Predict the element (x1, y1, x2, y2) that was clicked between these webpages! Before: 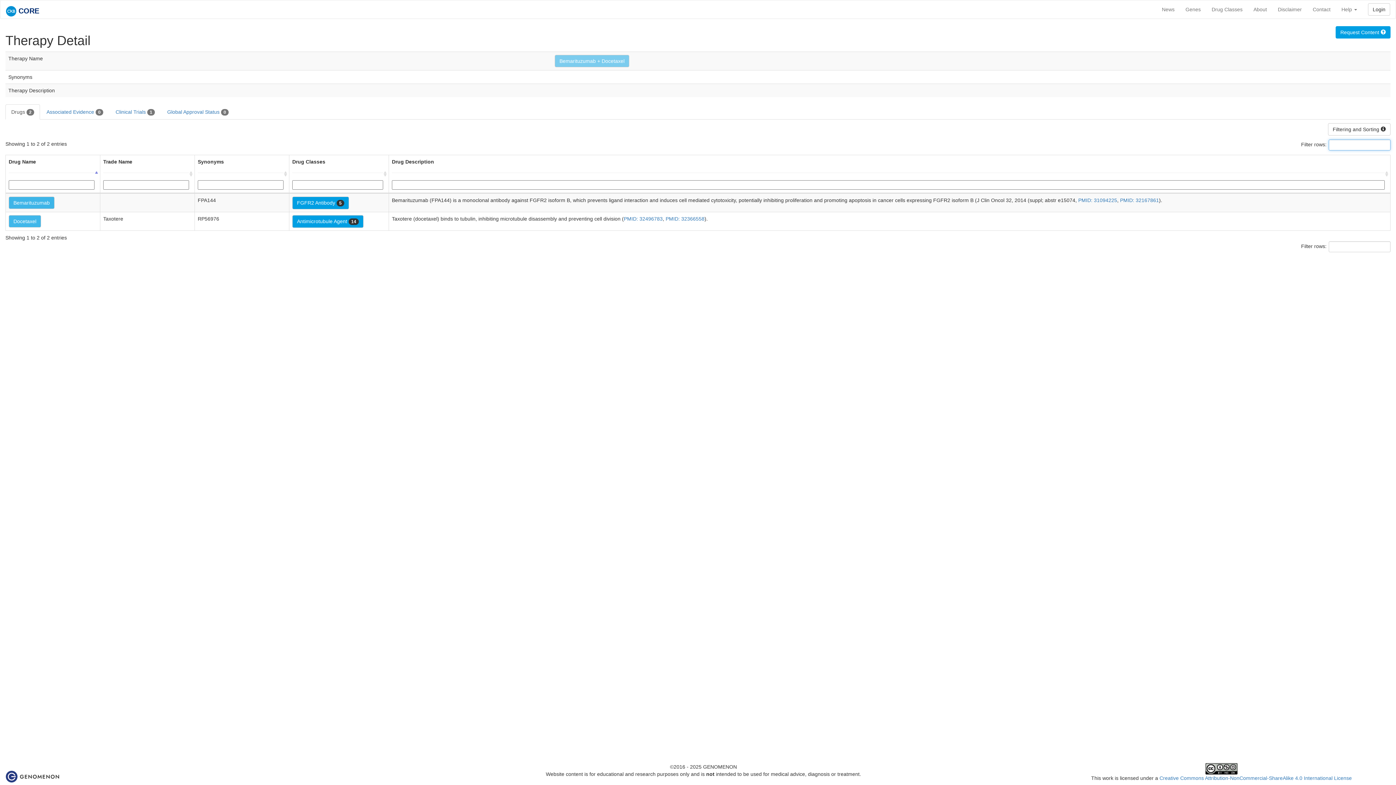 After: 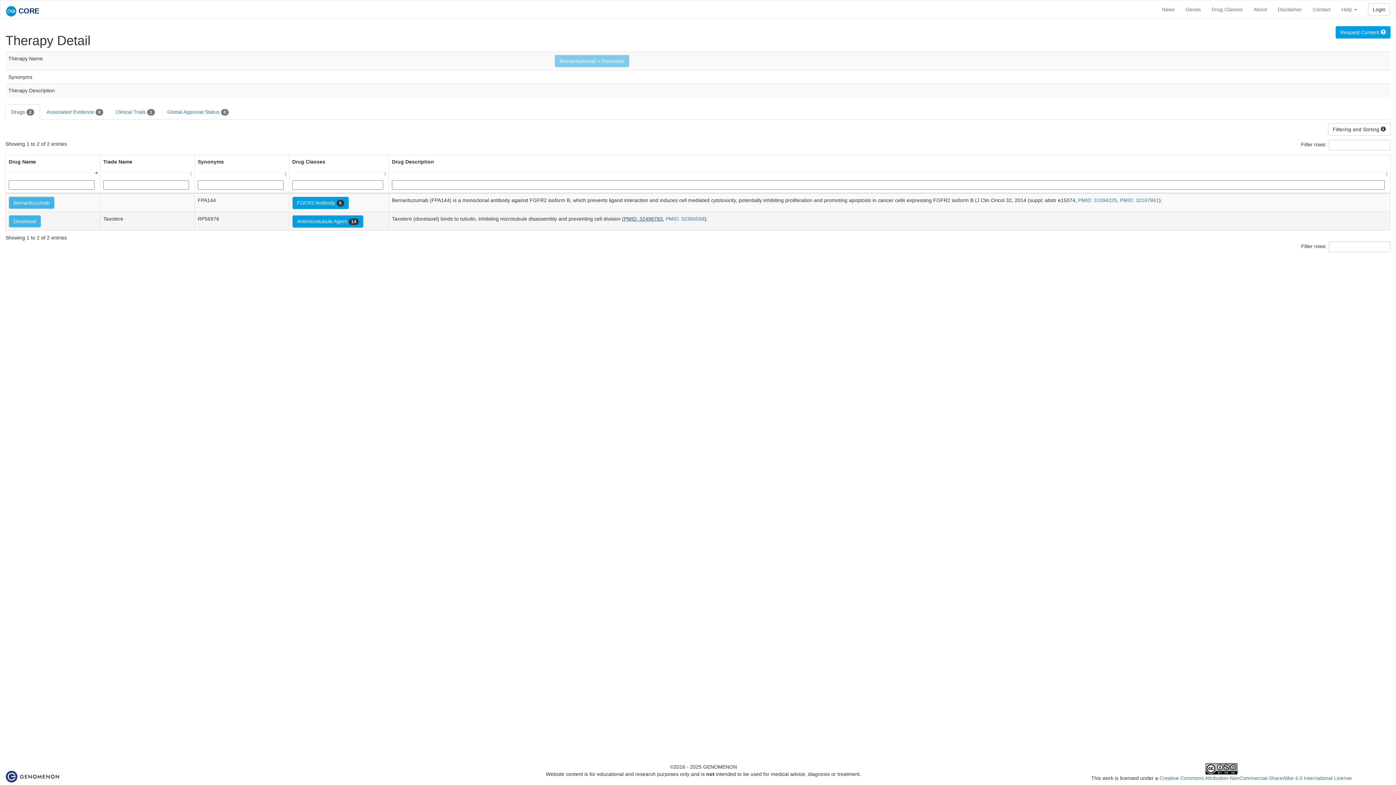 Action: label: PMID: 32496783 bbox: (624, 216, 662, 221)